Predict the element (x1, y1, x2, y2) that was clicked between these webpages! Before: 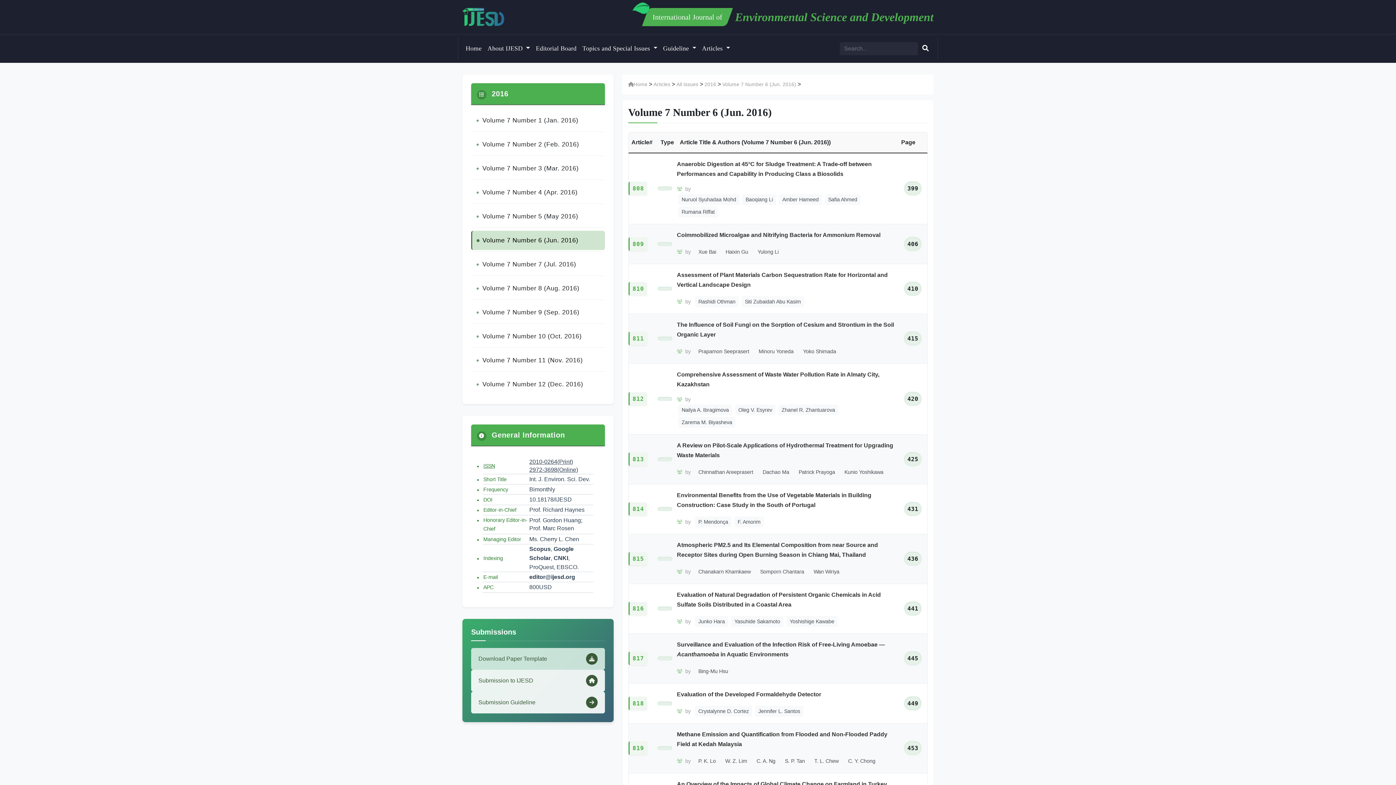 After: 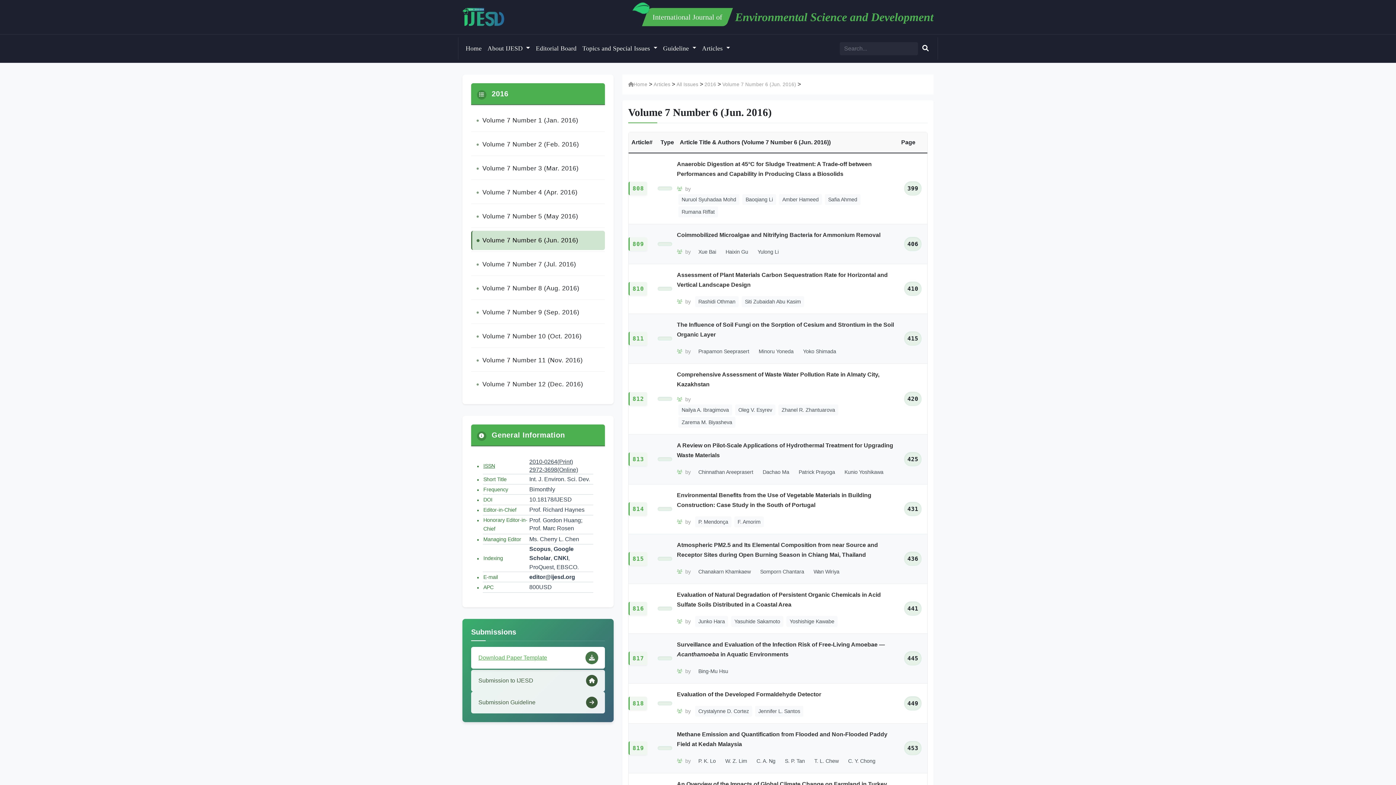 Action: label: Download Paper Template bbox: (471, 648, 605, 670)